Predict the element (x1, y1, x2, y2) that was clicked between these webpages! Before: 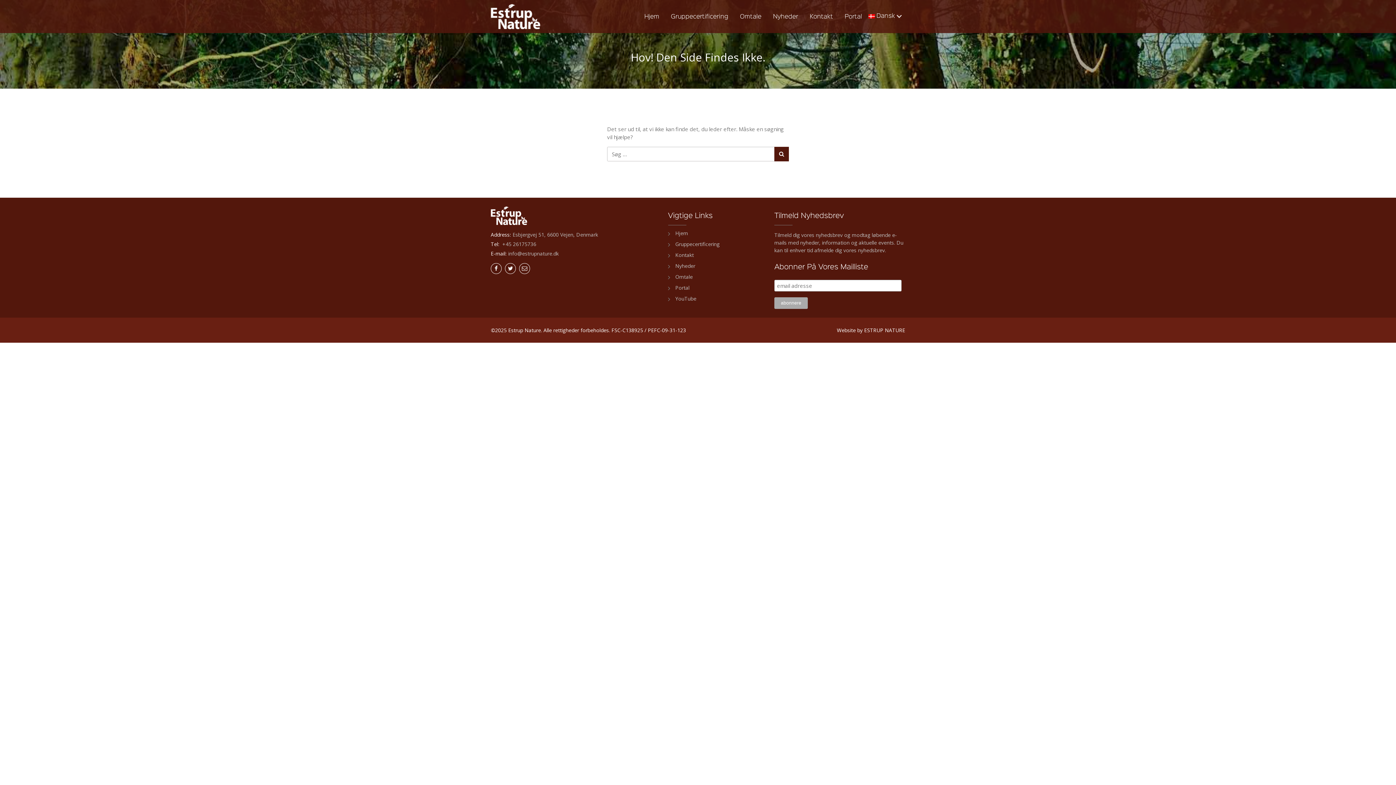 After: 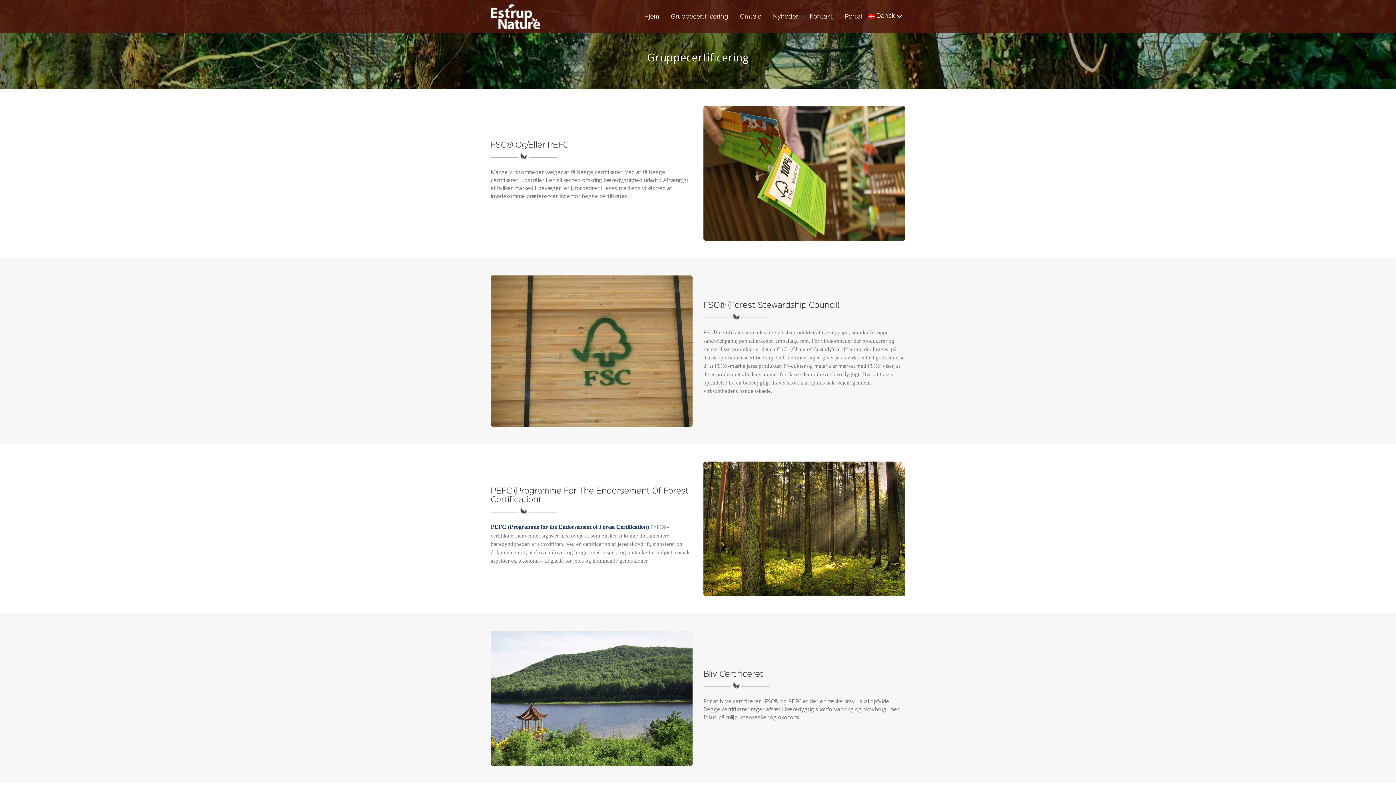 Action: label: Gruppecertificering bbox: (671, 14, 728, 19)